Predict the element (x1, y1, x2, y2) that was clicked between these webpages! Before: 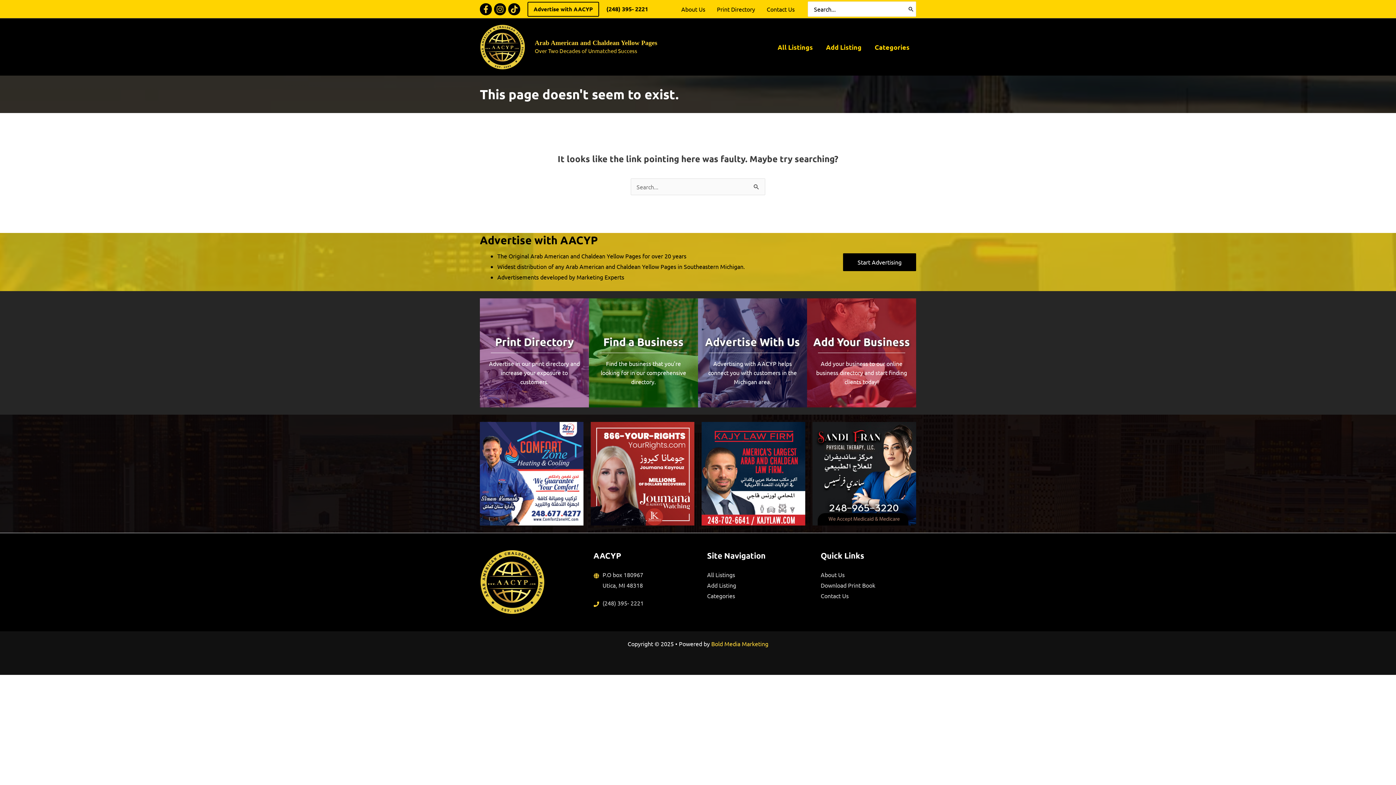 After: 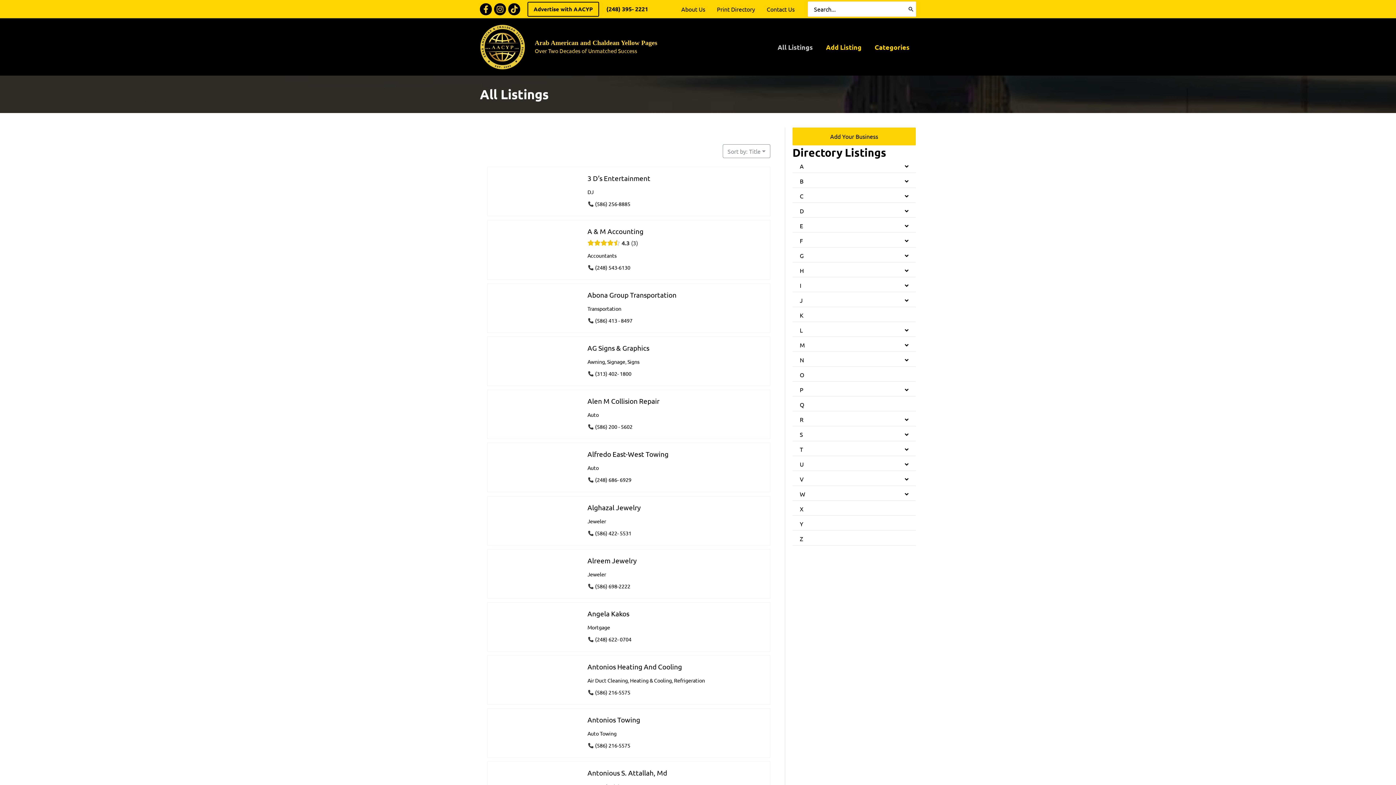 Action: bbox: (707, 571, 735, 578) label: All Listings